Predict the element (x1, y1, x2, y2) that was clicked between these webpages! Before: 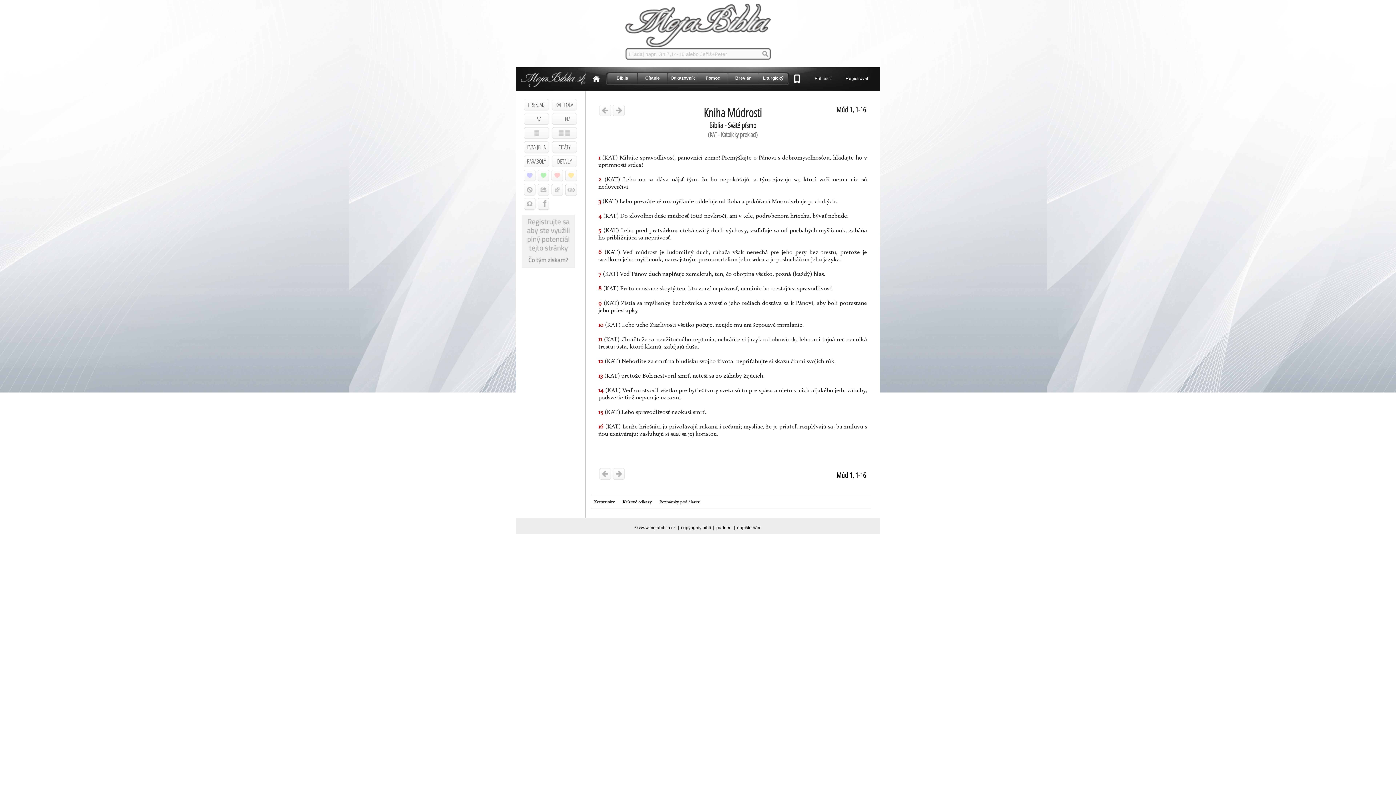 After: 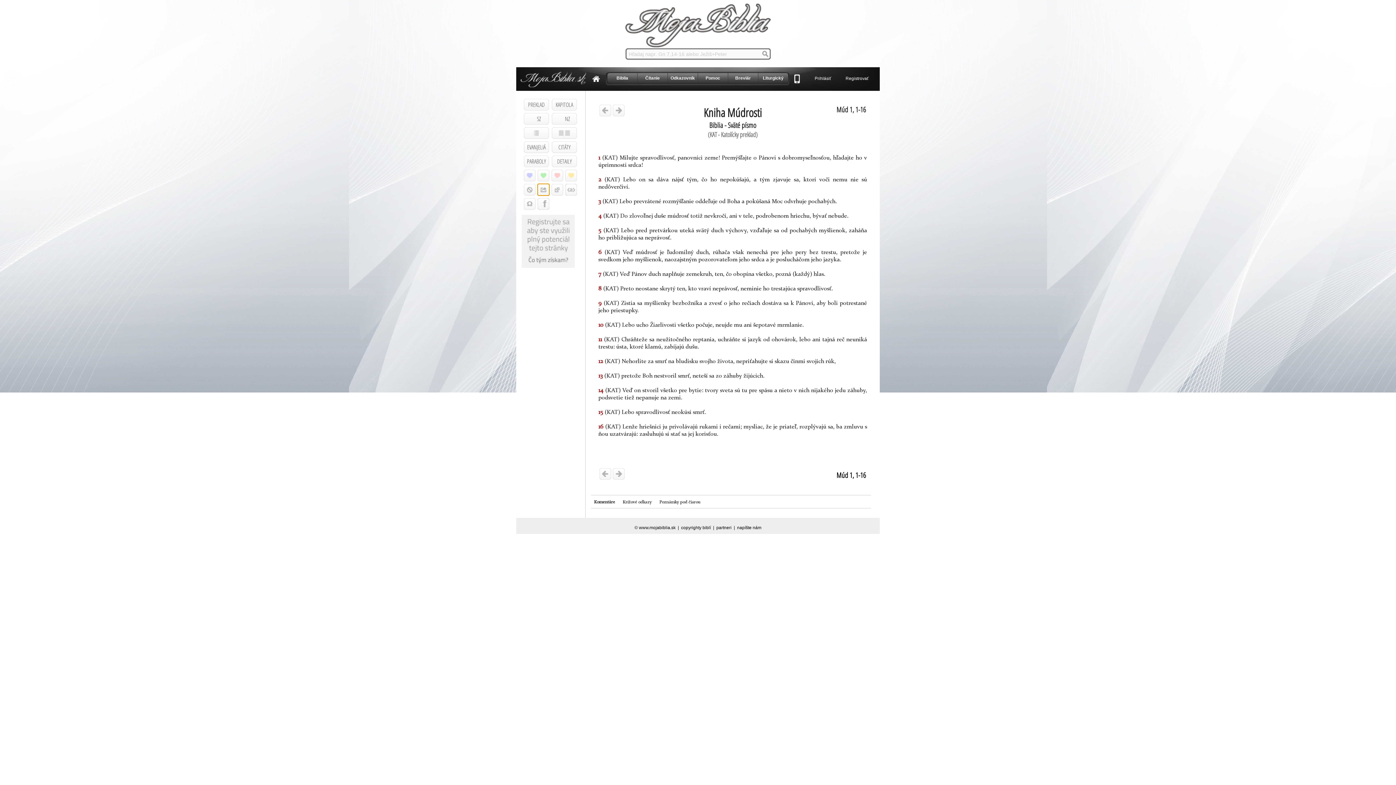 Action: bbox: (537, 184, 549, 195)